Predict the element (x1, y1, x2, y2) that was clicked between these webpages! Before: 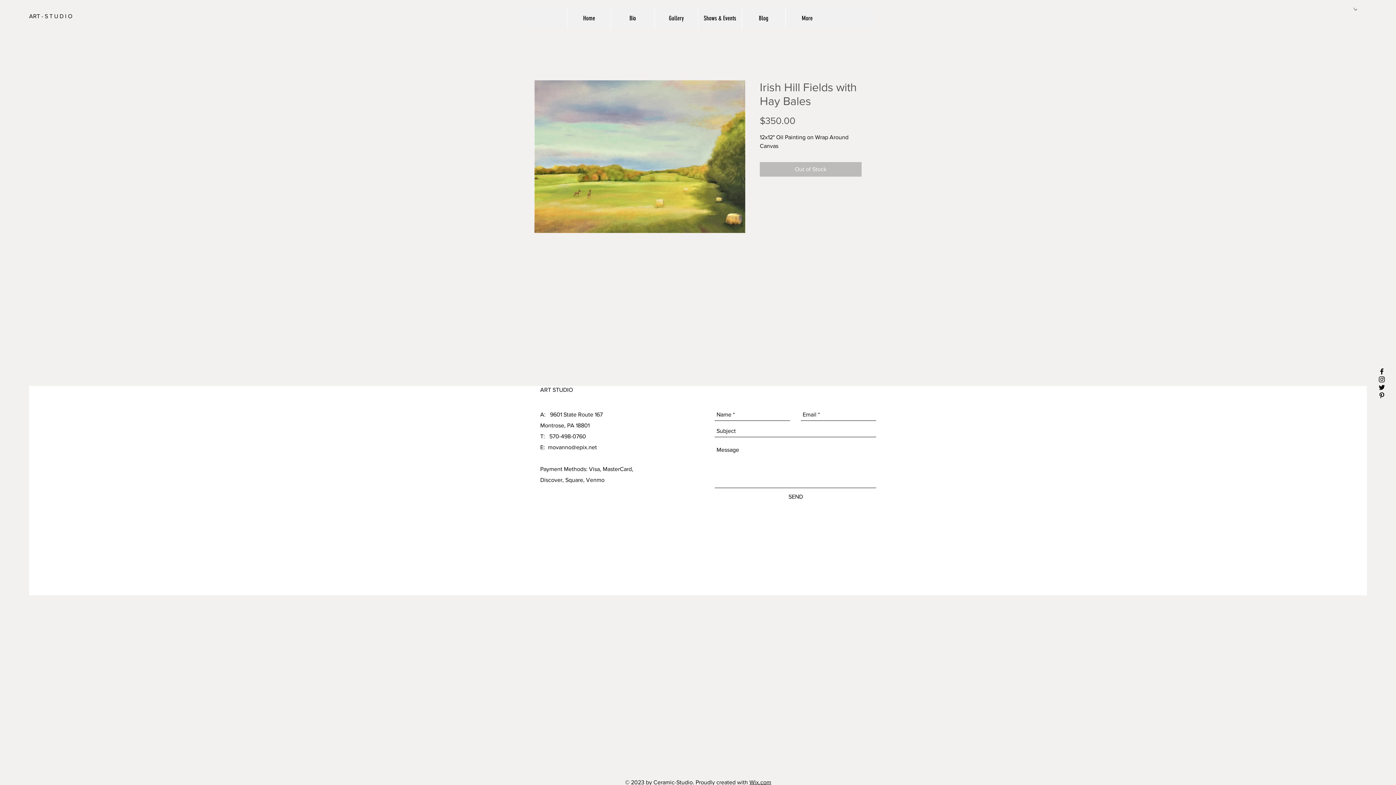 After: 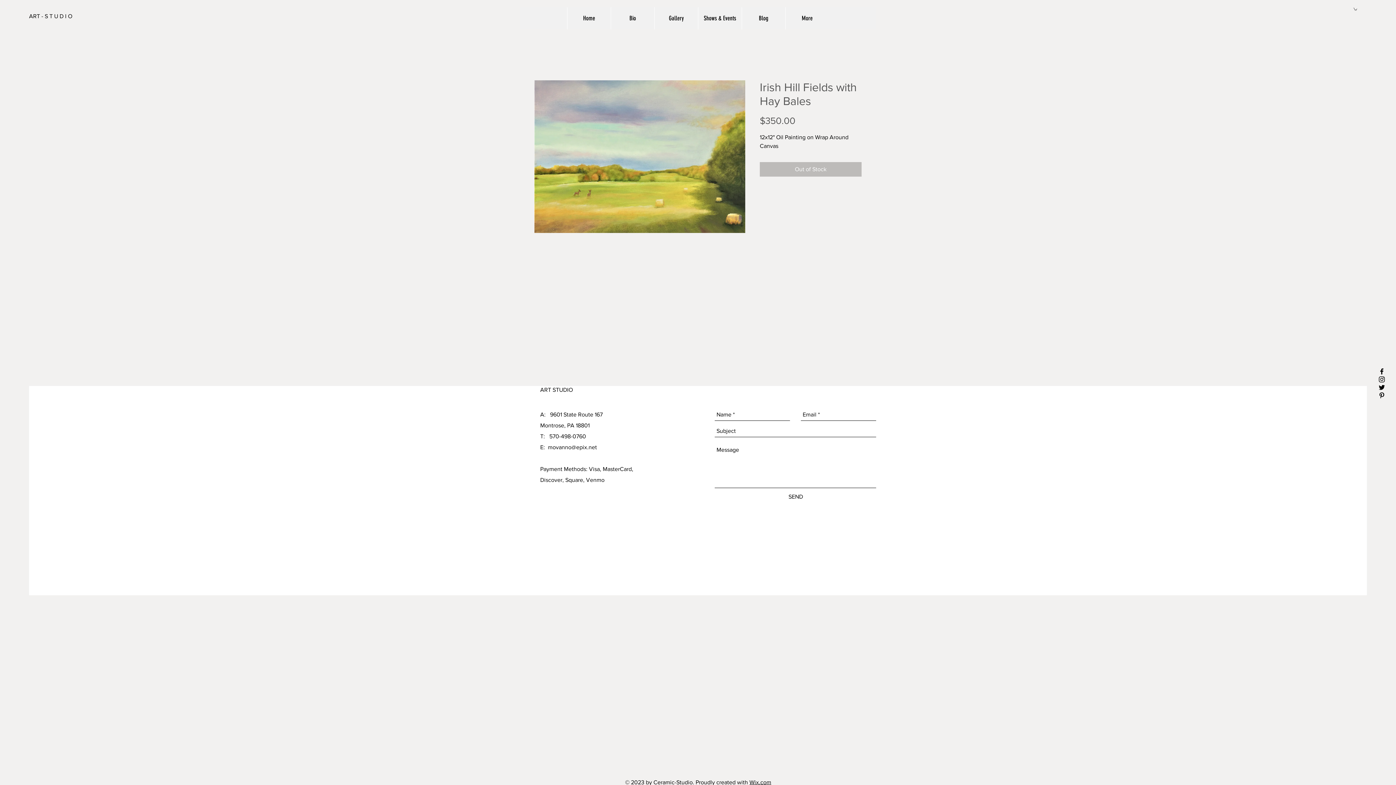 Action: label: Black Facebook Icon bbox: (1378, 367, 1386, 375)